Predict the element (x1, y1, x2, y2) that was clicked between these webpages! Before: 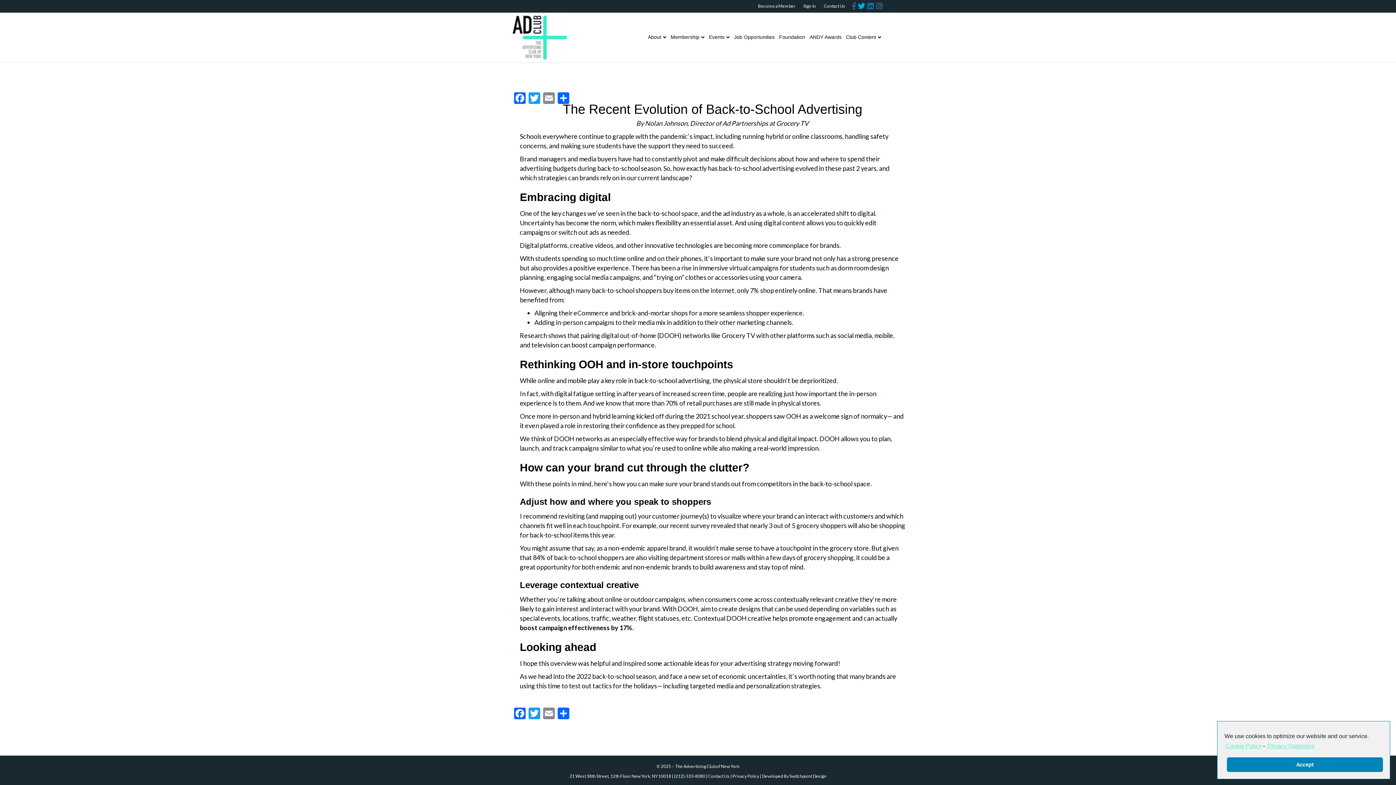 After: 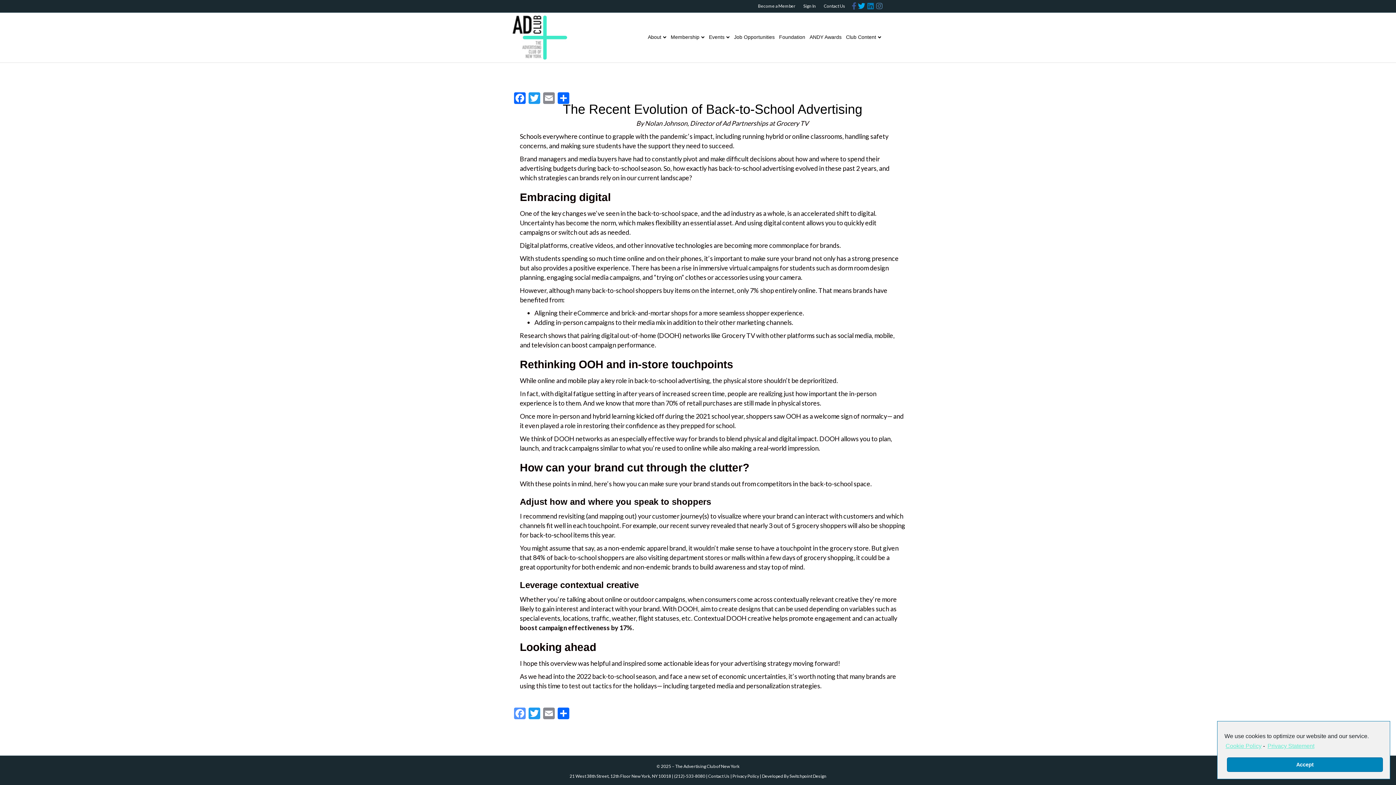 Action: label: Facebook bbox: (512, 707, 527, 721)